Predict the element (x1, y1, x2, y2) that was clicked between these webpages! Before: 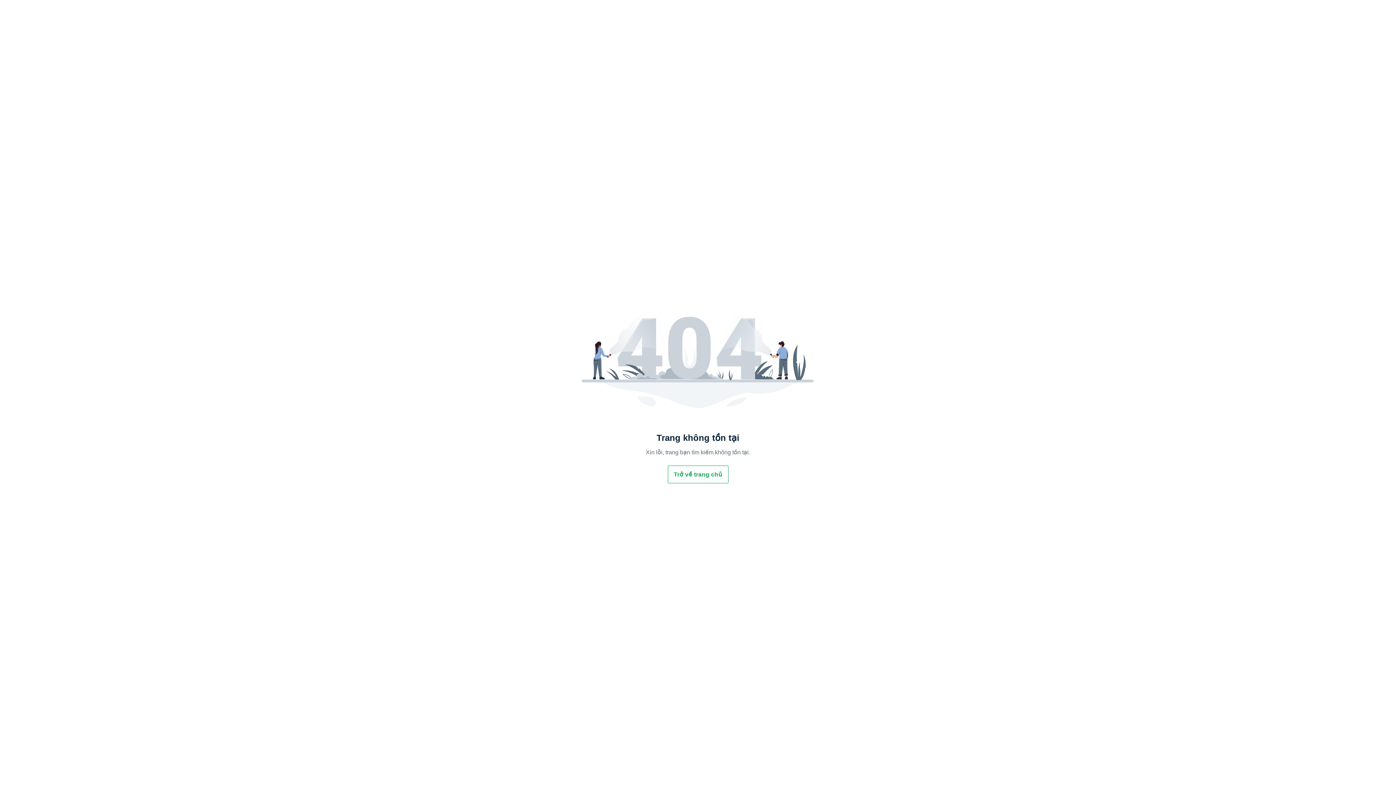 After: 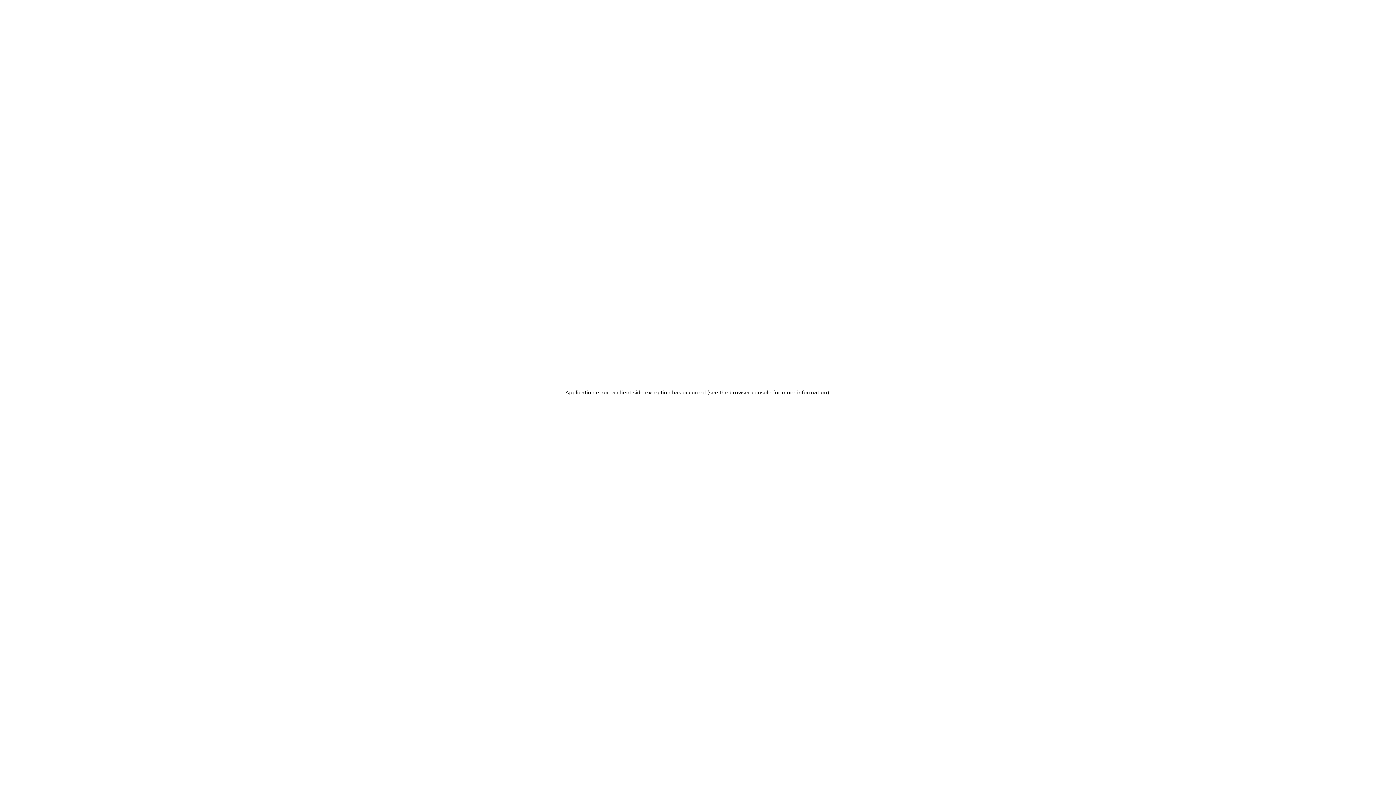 Action: bbox: (668, 466, 728, 483) label: Trở về trang chủ